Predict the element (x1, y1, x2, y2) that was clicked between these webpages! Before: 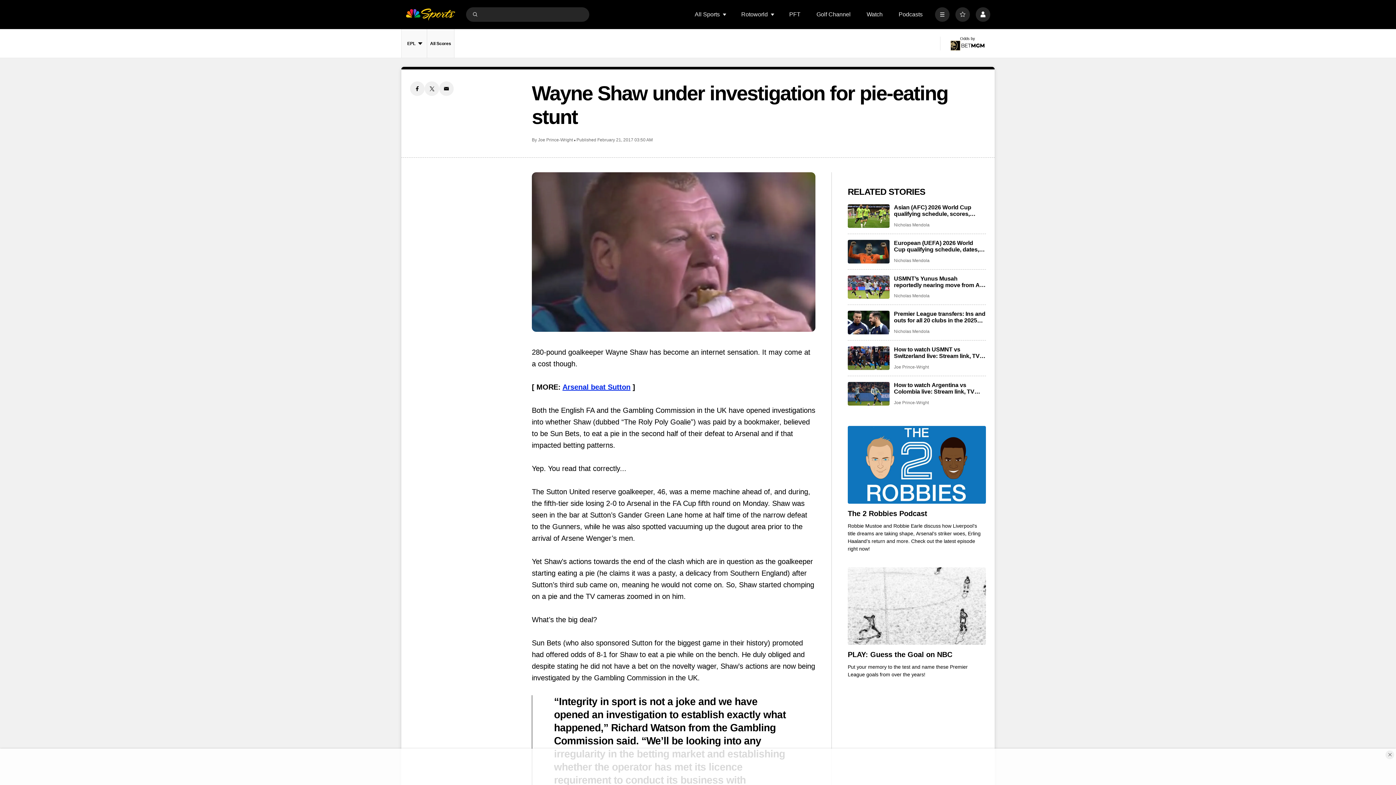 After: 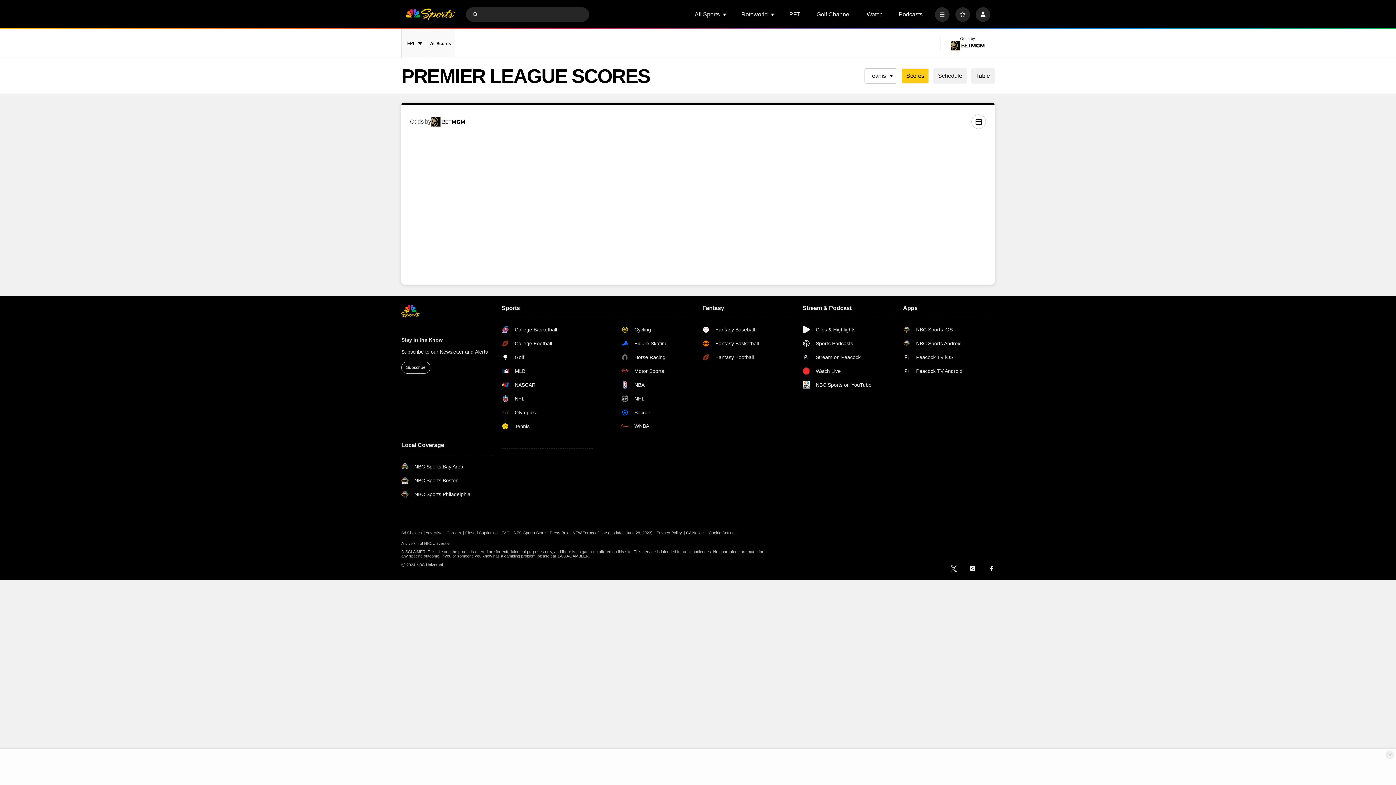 Action: label: All Scores bbox: (427, 29, 454, 58)